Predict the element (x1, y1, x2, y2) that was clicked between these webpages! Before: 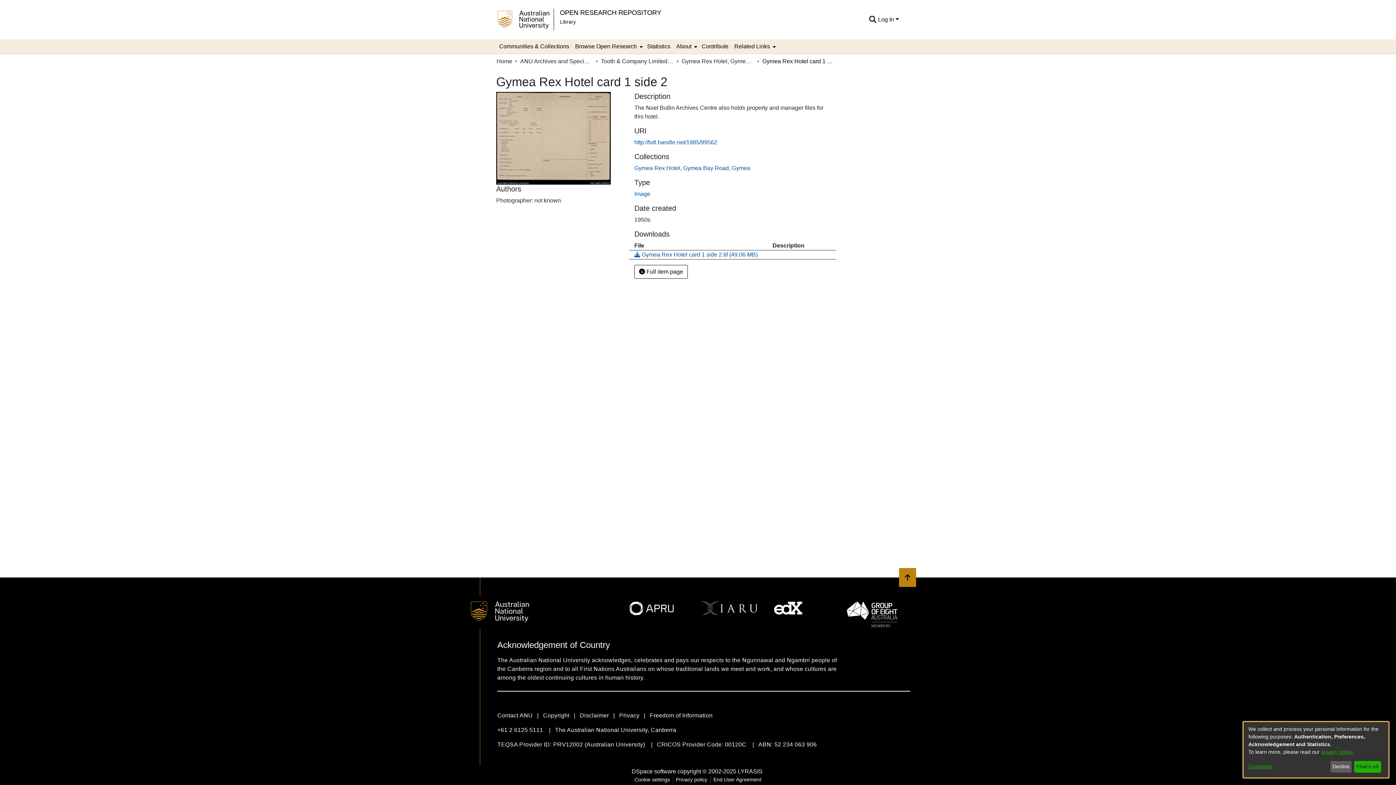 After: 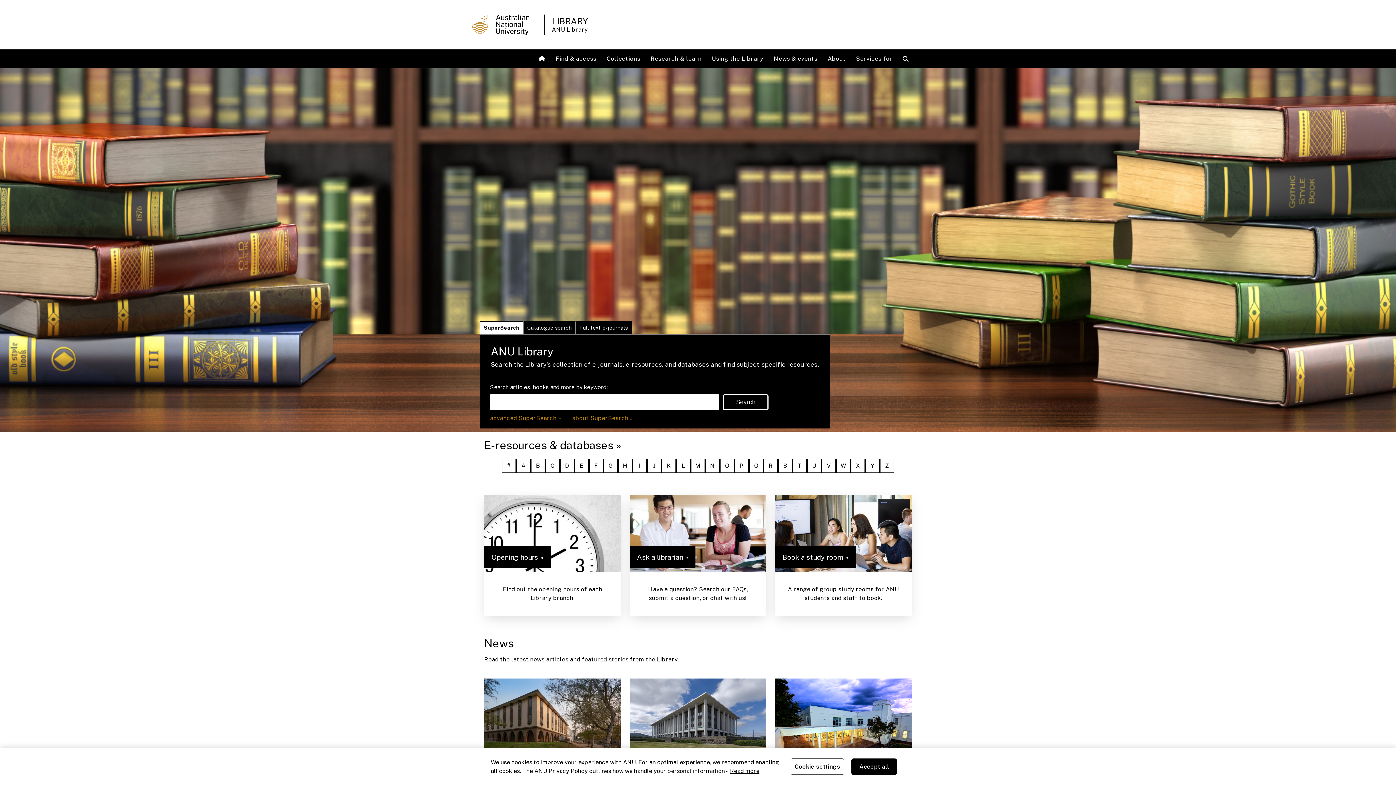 Action: label: Library bbox: (560, 18, 576, 24)